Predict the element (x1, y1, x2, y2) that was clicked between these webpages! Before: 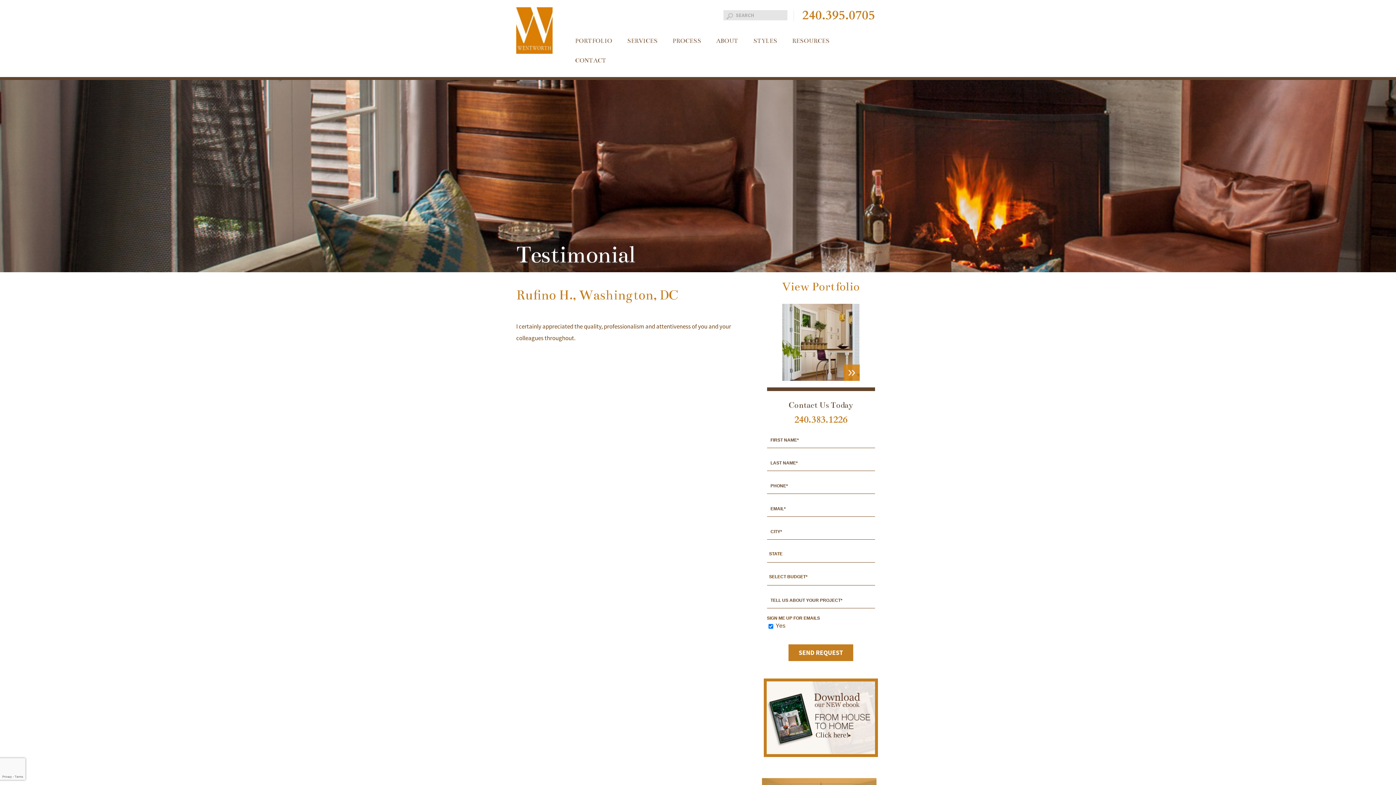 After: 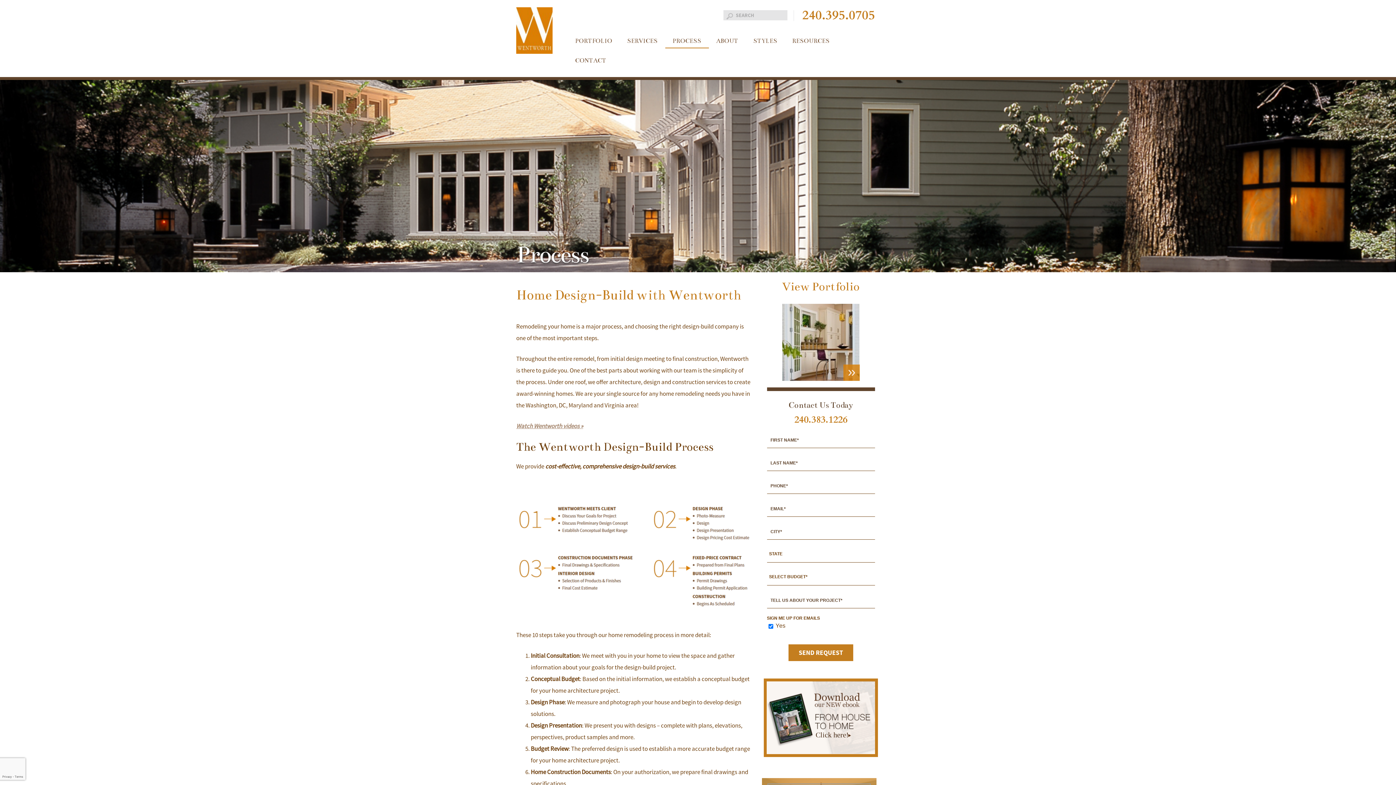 Action: bbox: (672, 37, 701, 44) label: PROCESS